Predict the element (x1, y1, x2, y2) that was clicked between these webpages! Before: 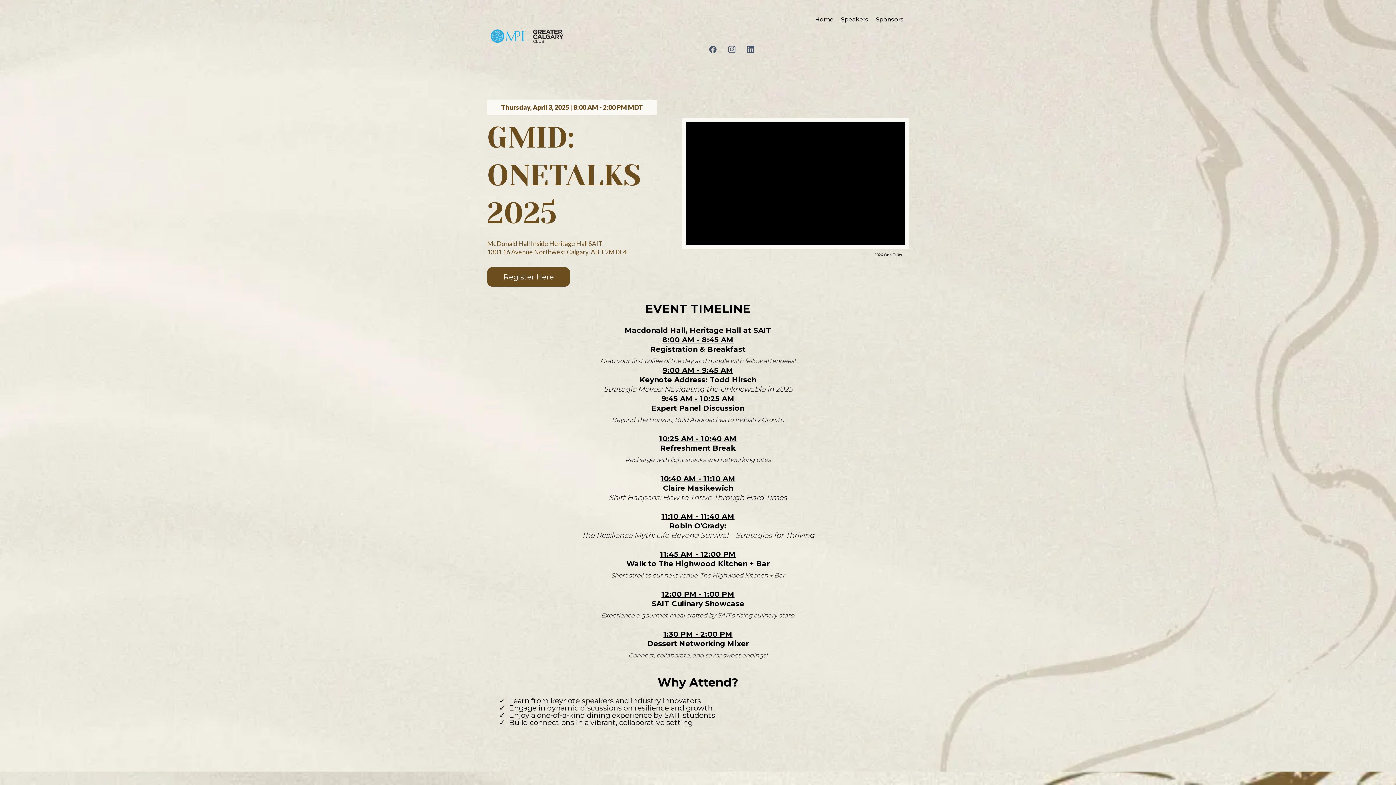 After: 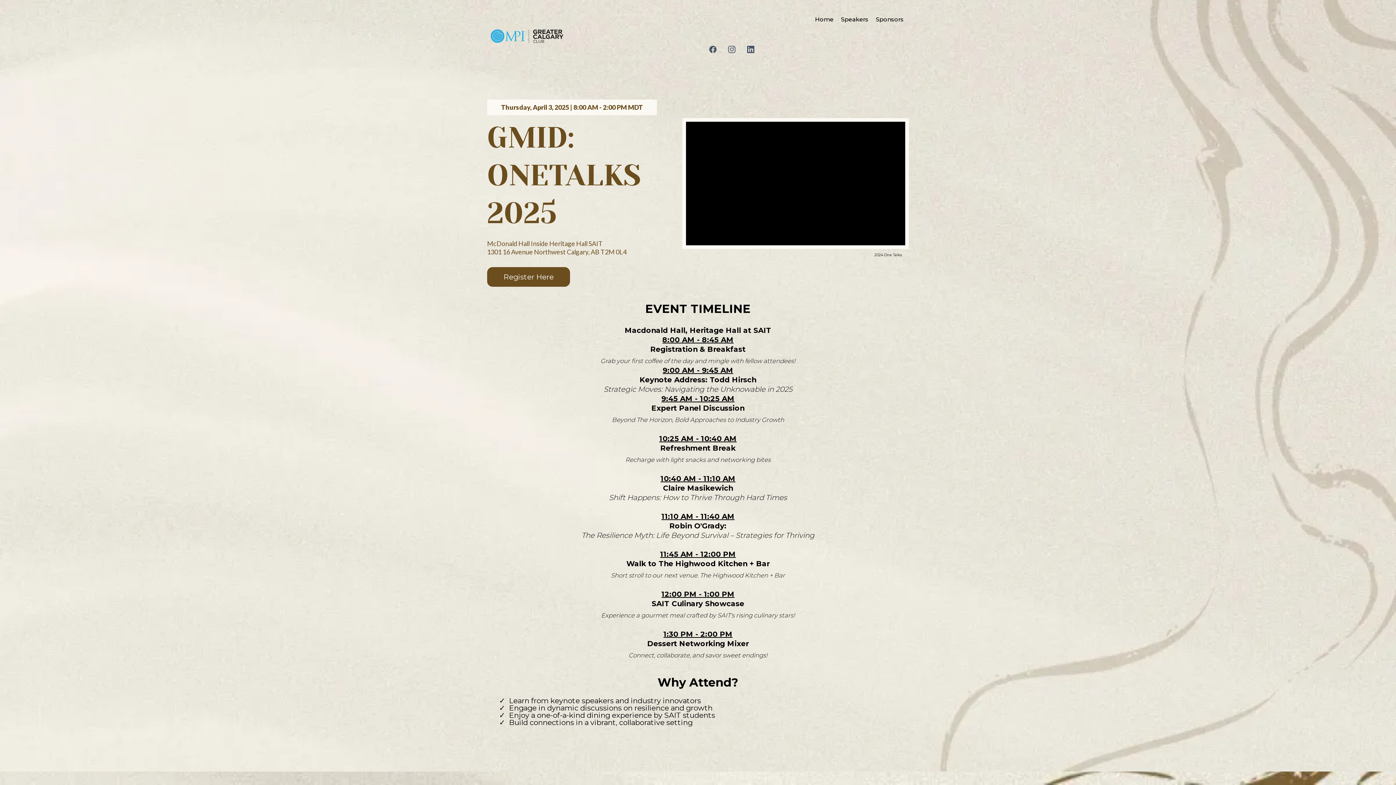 Action: label: Instagram bbox: (722, 40, 741, 58)